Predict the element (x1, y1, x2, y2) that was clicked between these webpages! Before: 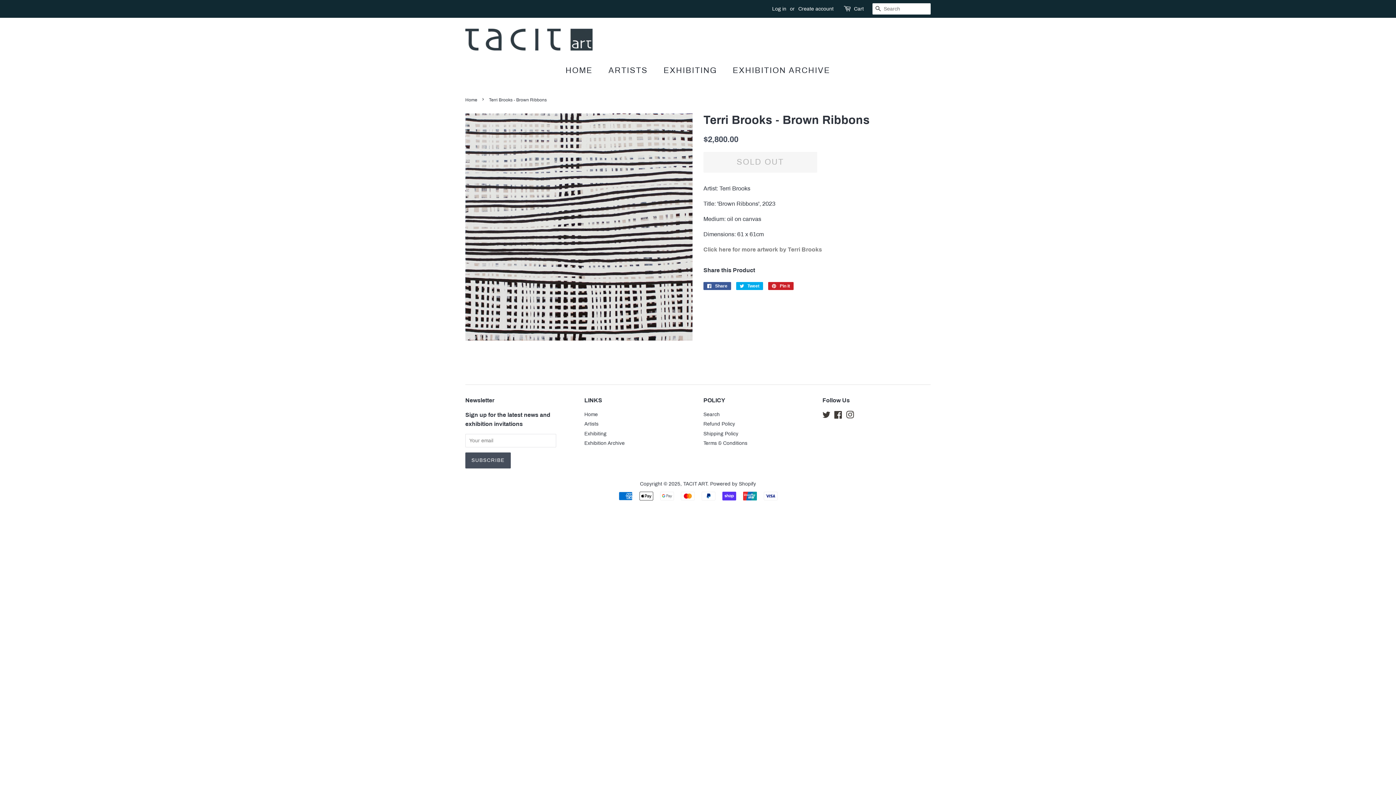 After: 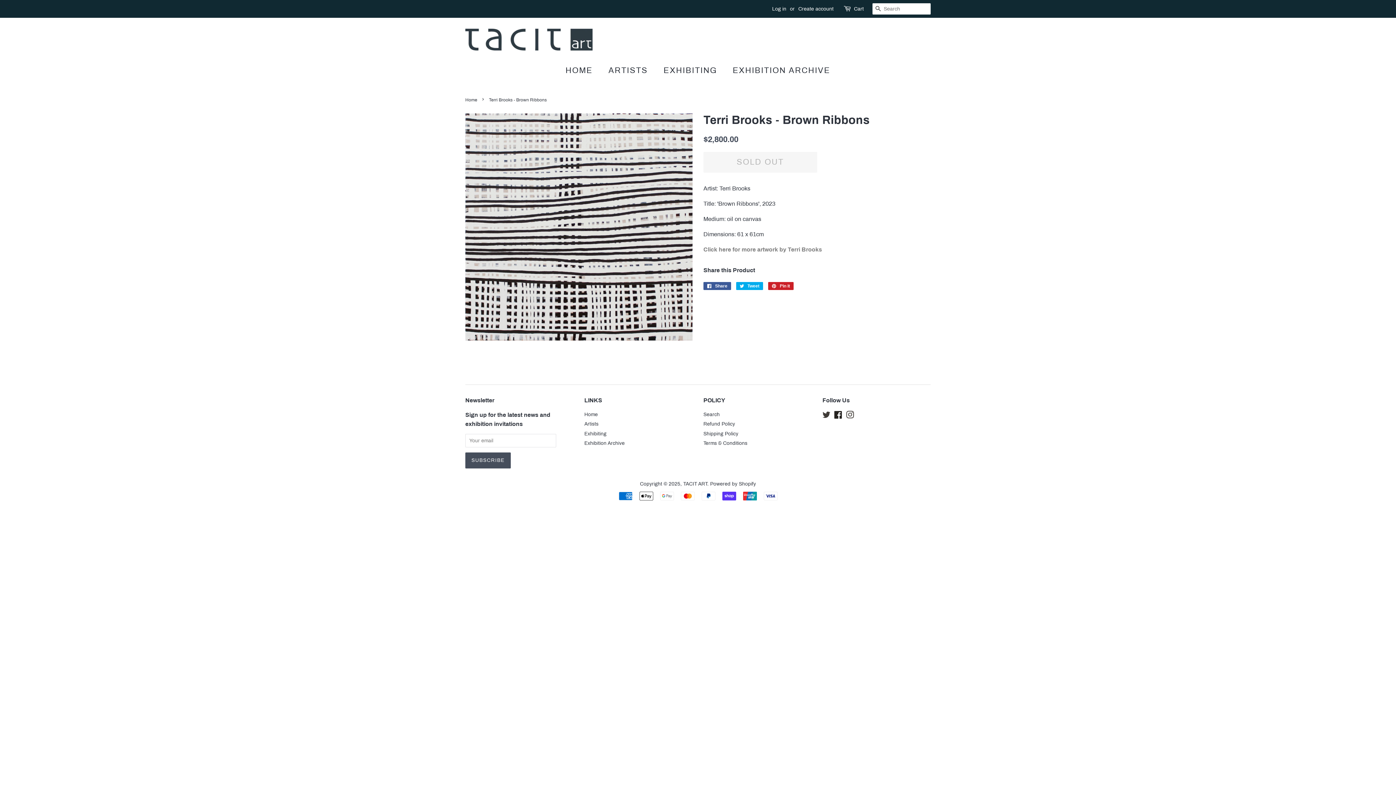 Action: bbox: (834, 413, 842, 419) label: Facebook